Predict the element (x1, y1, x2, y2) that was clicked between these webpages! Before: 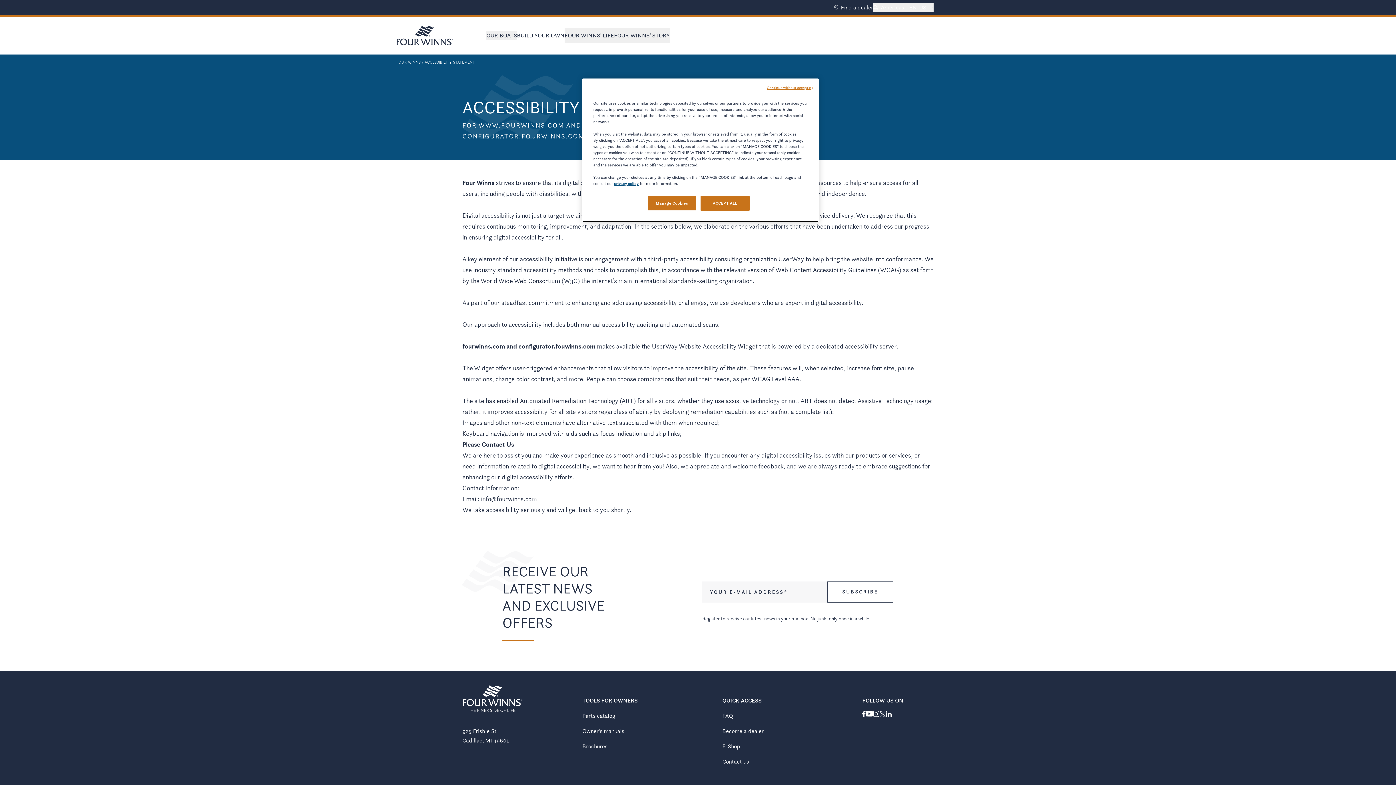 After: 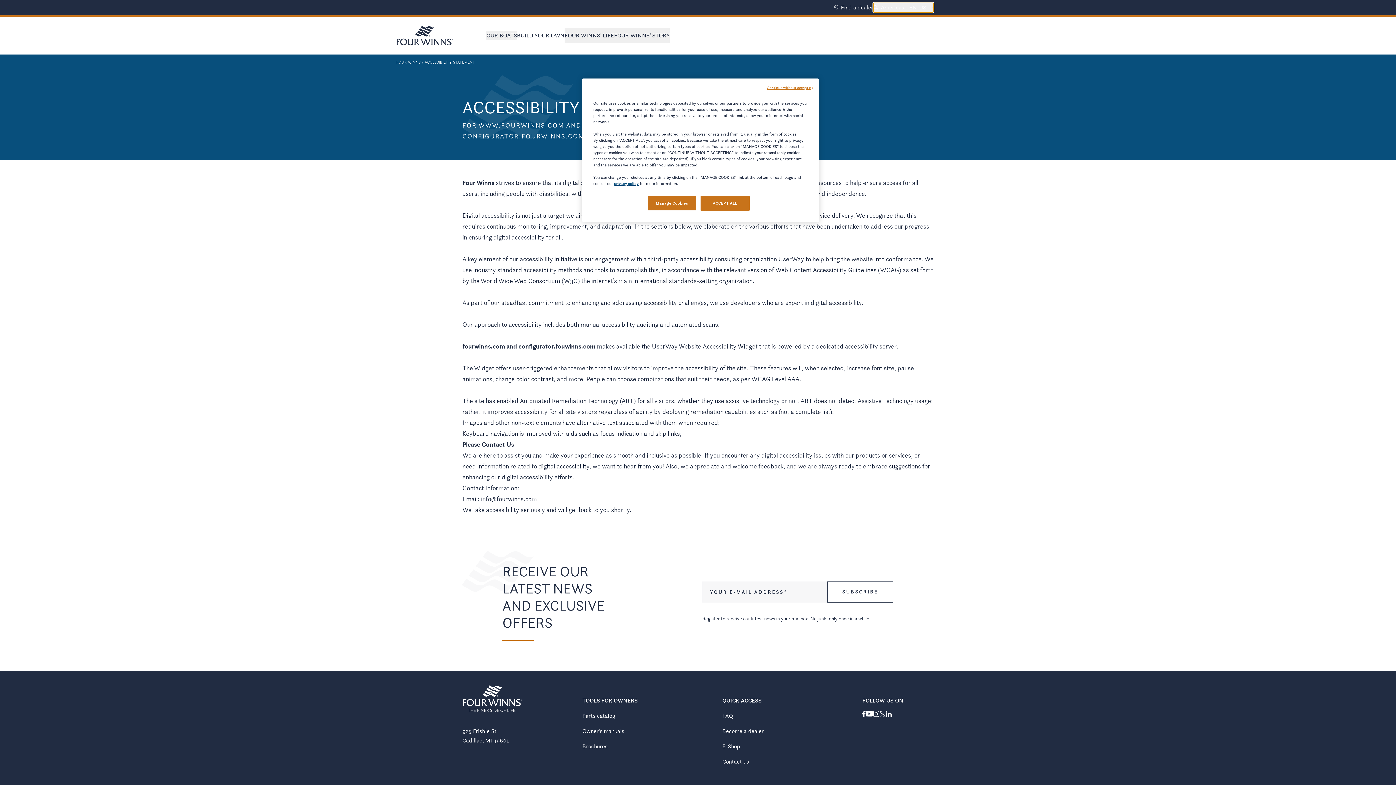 Action: label: Americas - EN-US bbox: (873, 2, 933, 12)